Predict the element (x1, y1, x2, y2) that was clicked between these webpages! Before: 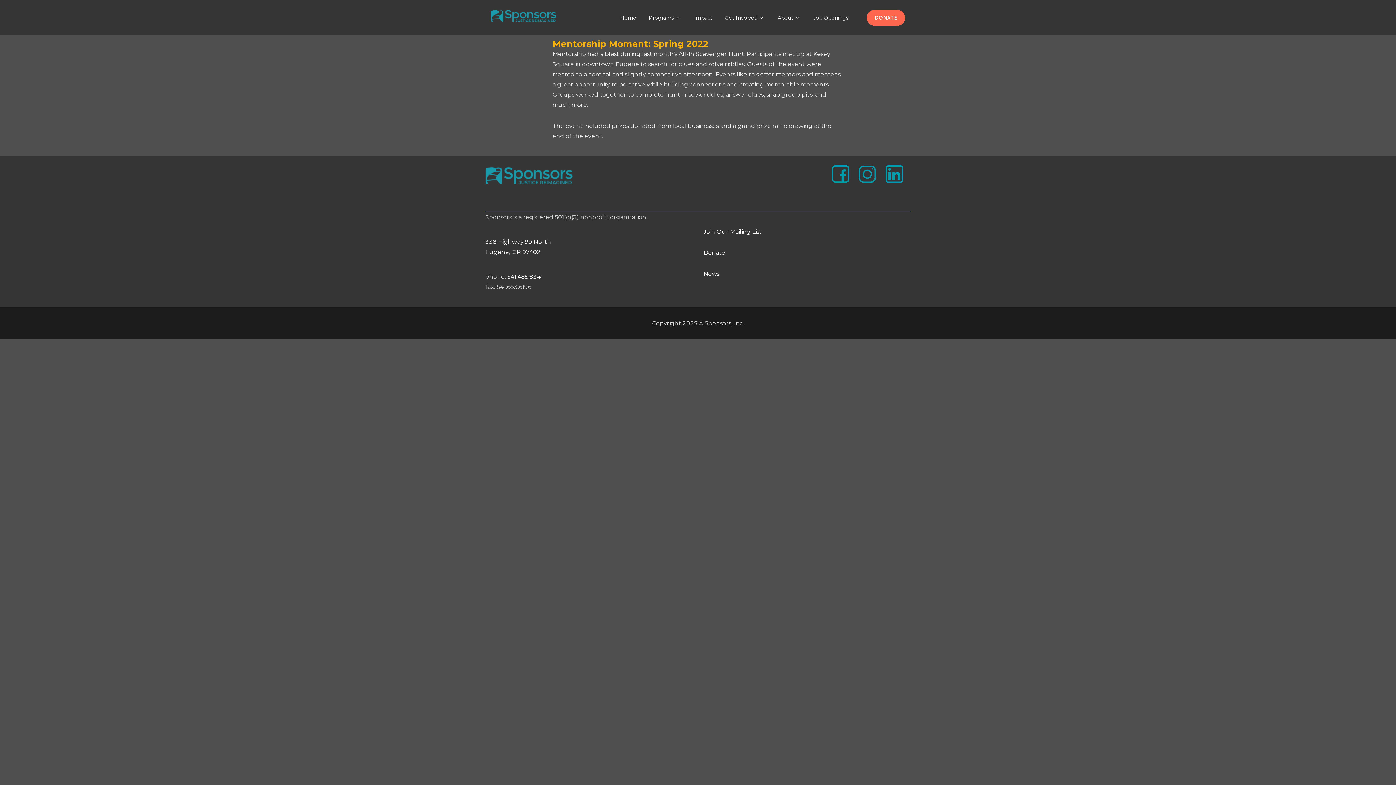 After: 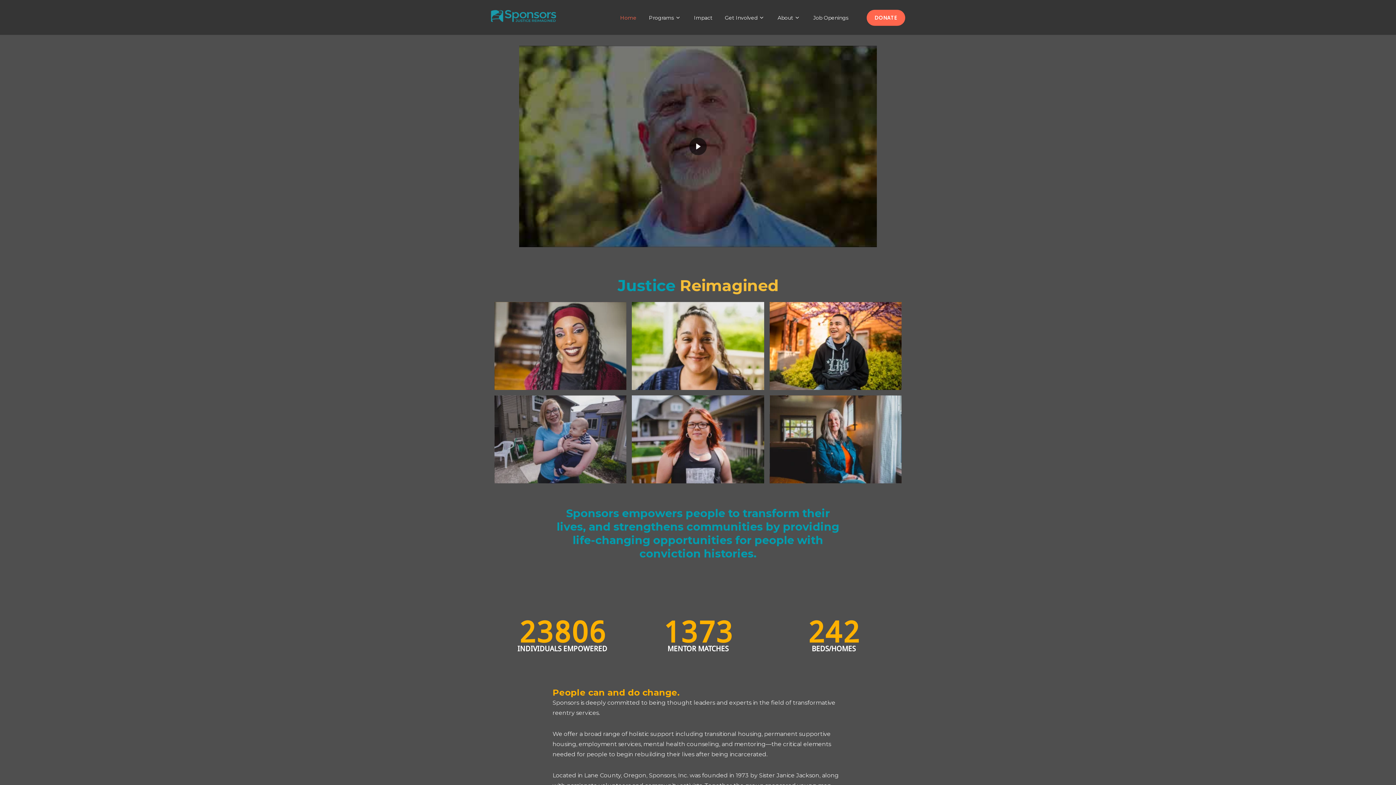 Action: bbox: (490, 7, 556, 25)